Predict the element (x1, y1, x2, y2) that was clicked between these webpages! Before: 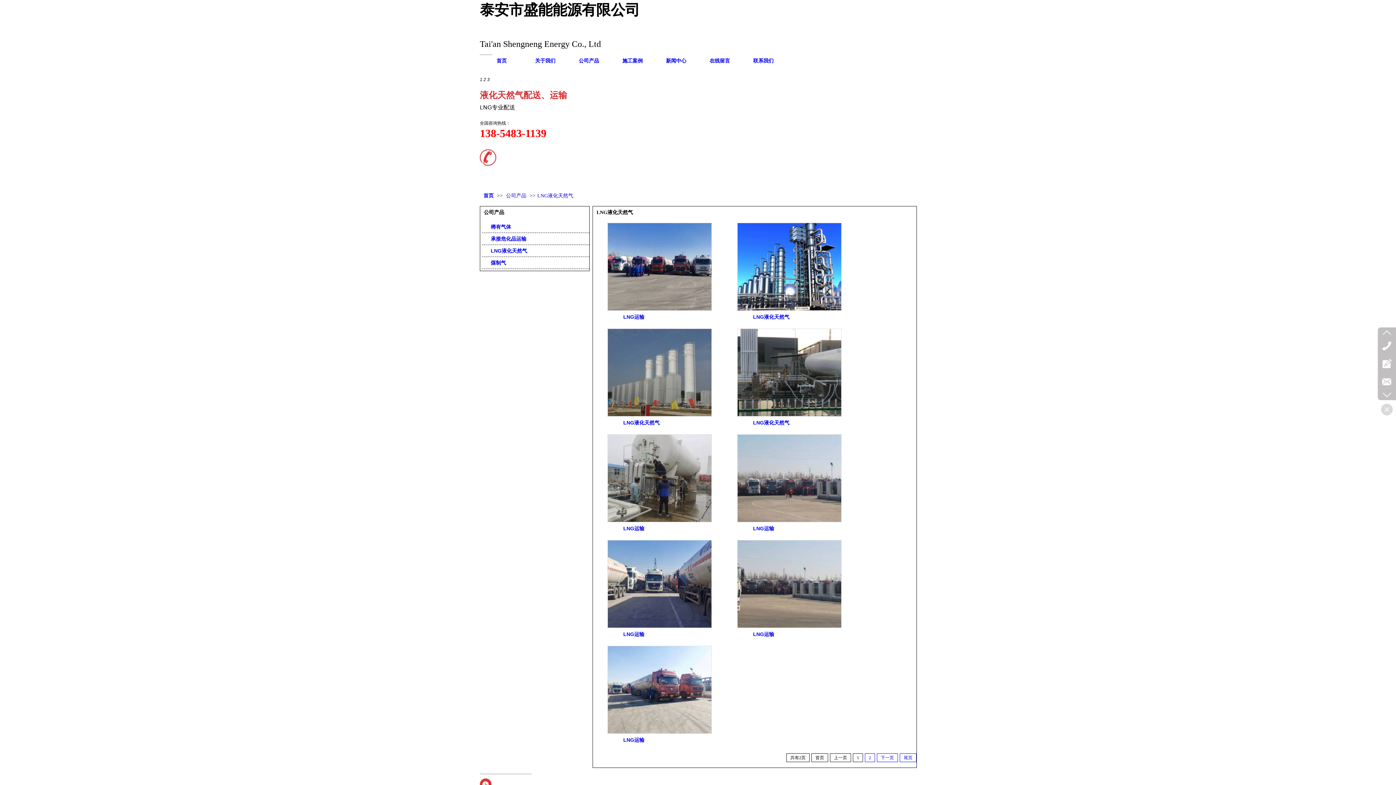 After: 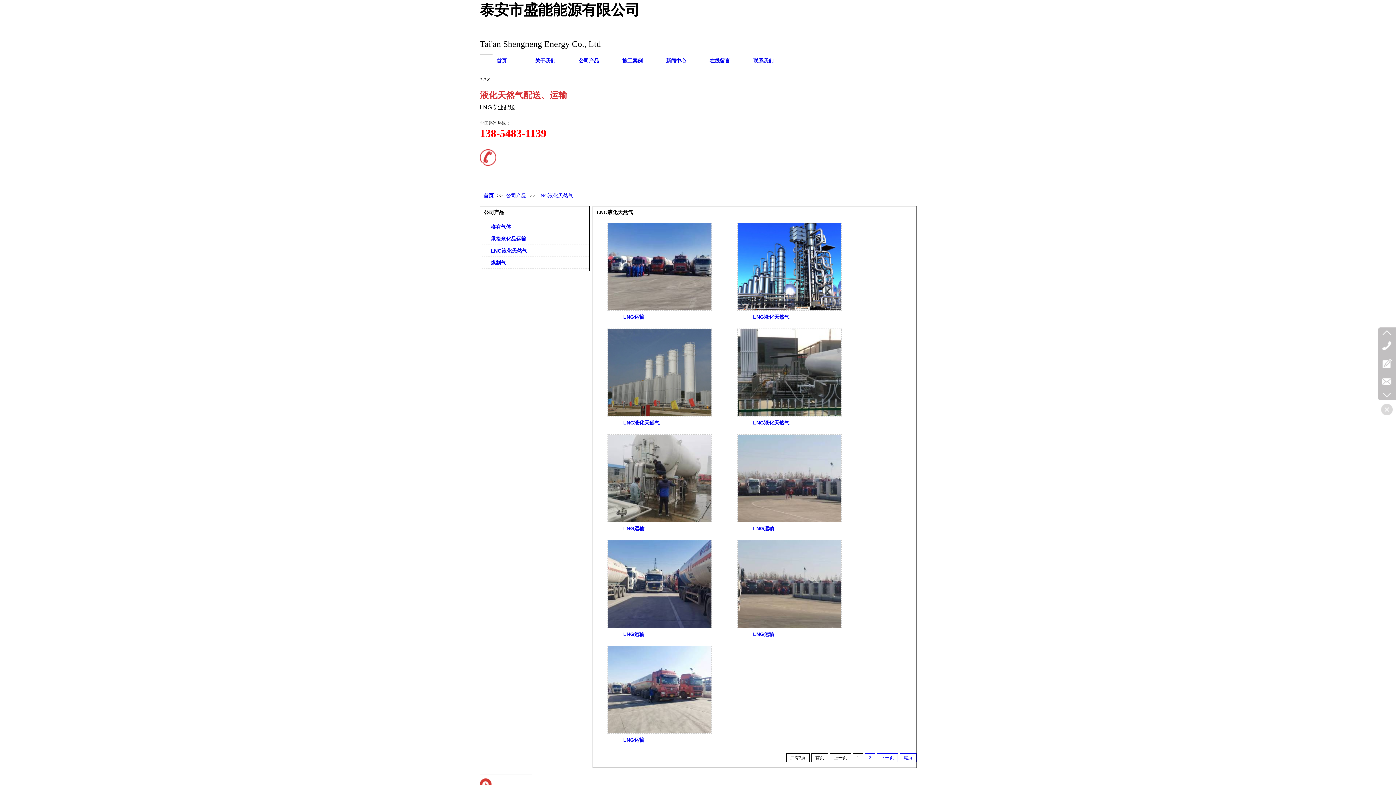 Action: bbox: (607, 646, 712, 734)